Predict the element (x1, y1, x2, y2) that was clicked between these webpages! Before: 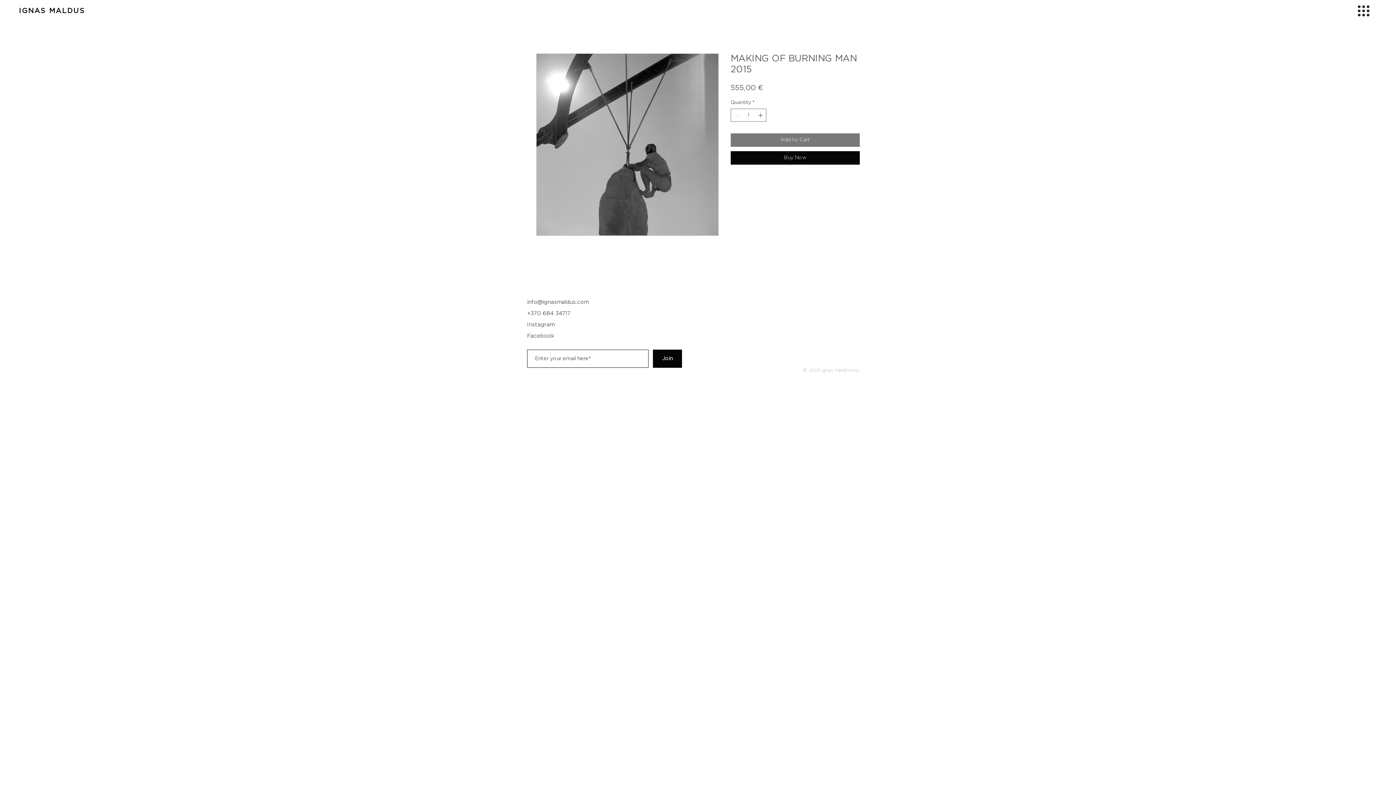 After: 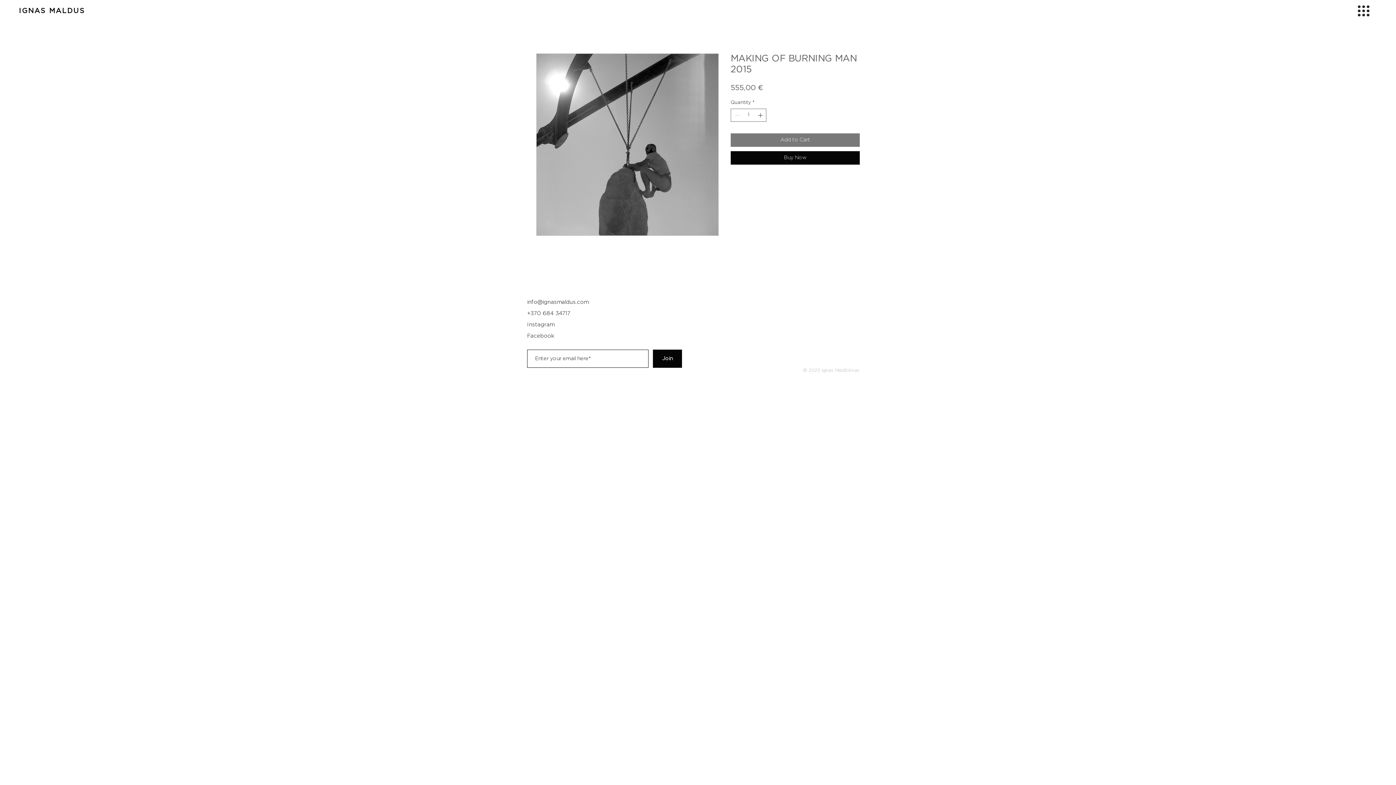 Action: bbox: (527, 310, 570, 316) label: +370 684 34717